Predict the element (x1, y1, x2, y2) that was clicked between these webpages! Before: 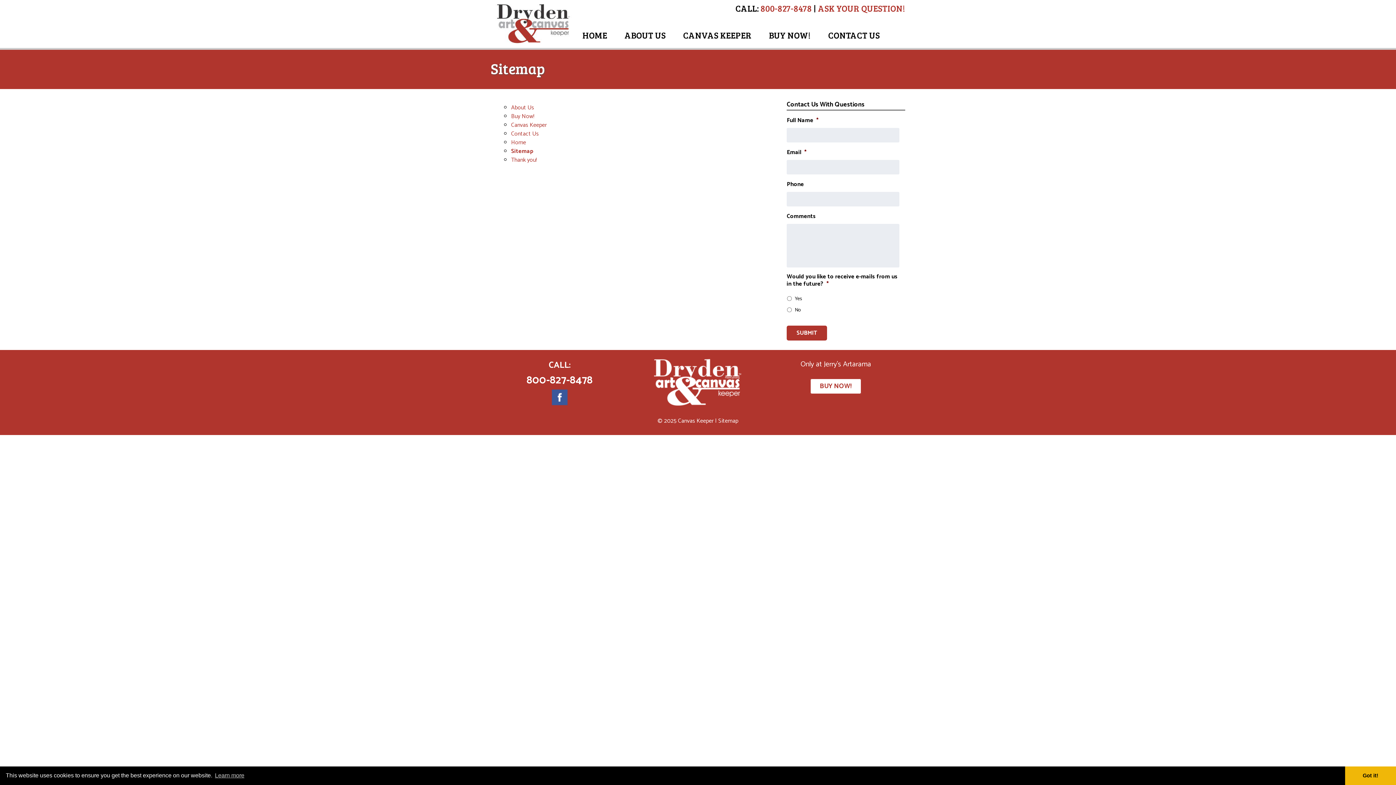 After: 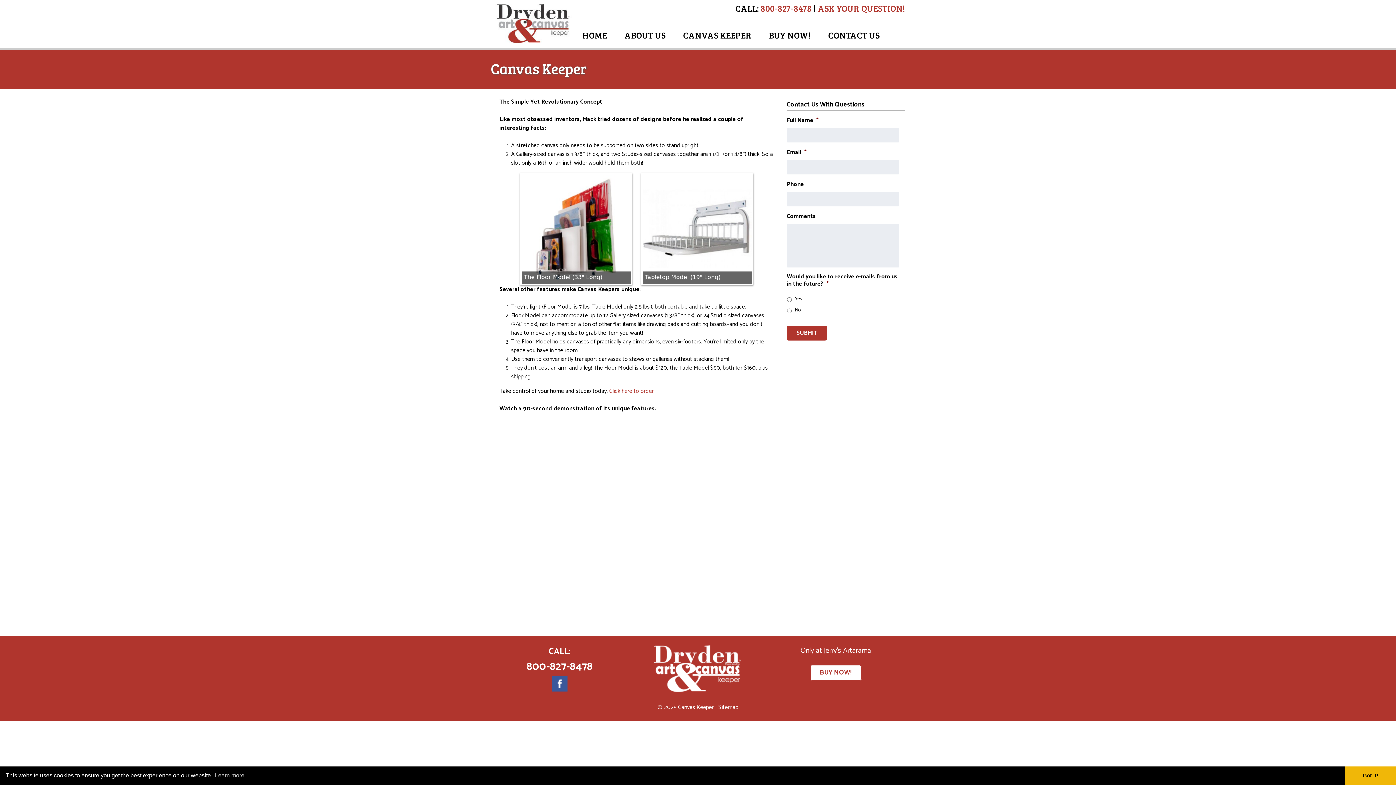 Action: label: CANVAS KEEPER bbox: (674, 25, 760, 45)